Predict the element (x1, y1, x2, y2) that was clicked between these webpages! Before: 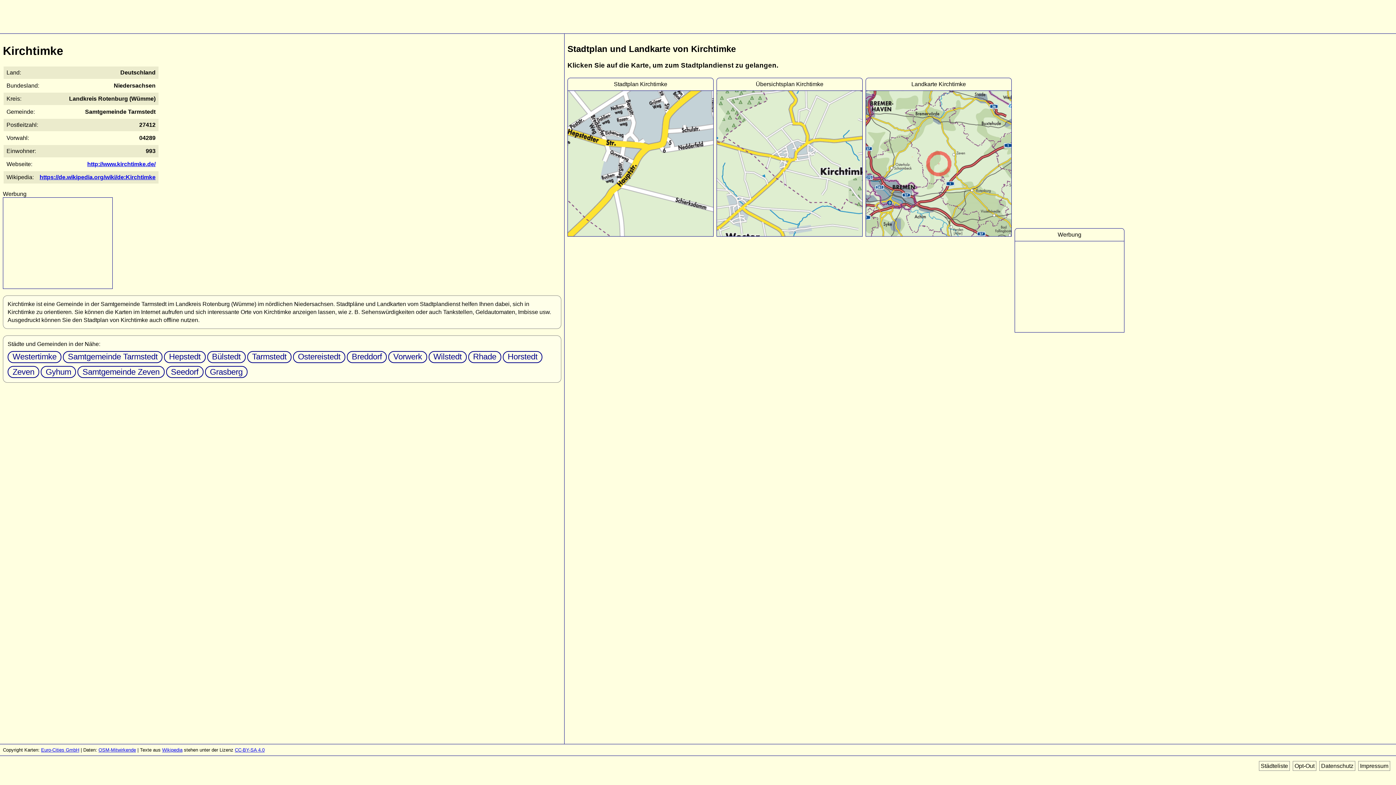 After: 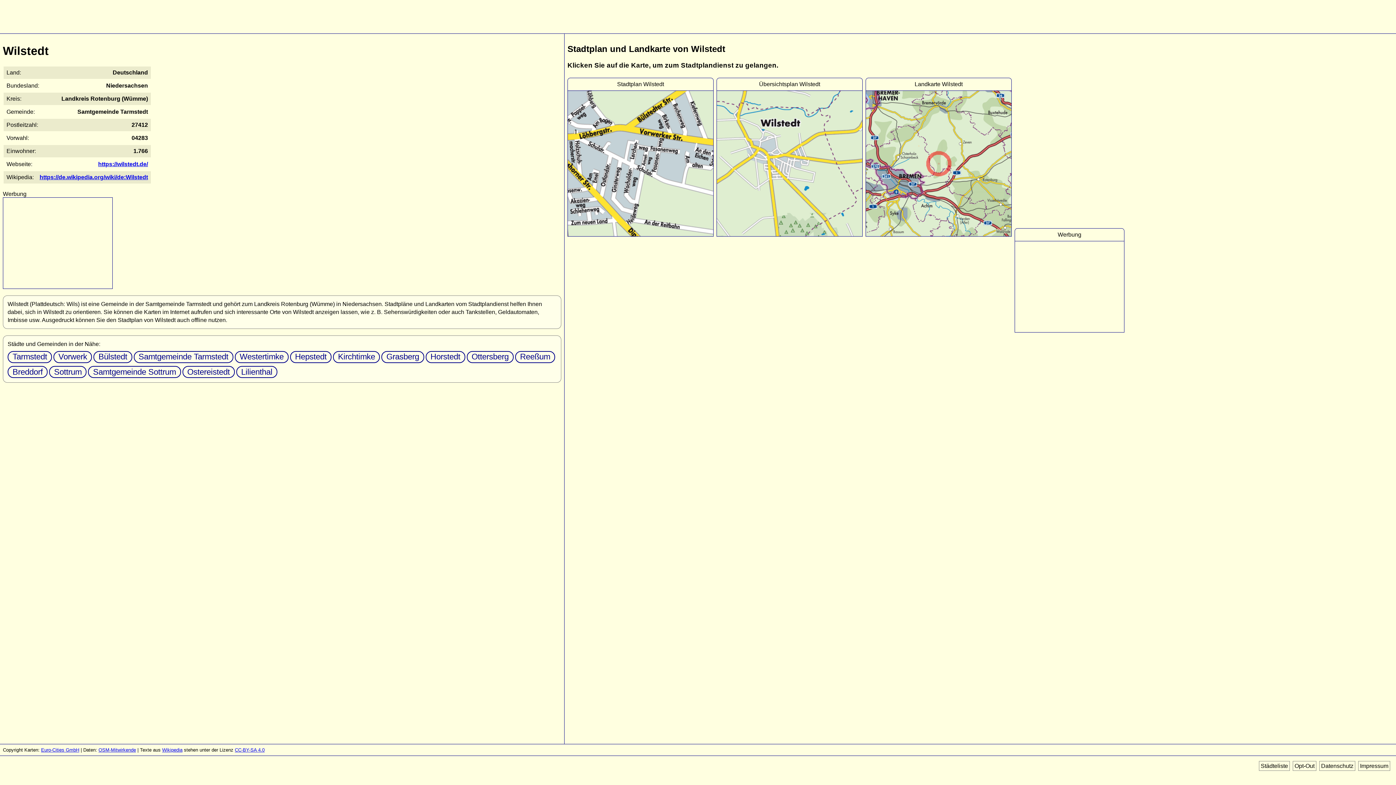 Action: label: Wilstedt bbox: (428, 351, 466, 363)